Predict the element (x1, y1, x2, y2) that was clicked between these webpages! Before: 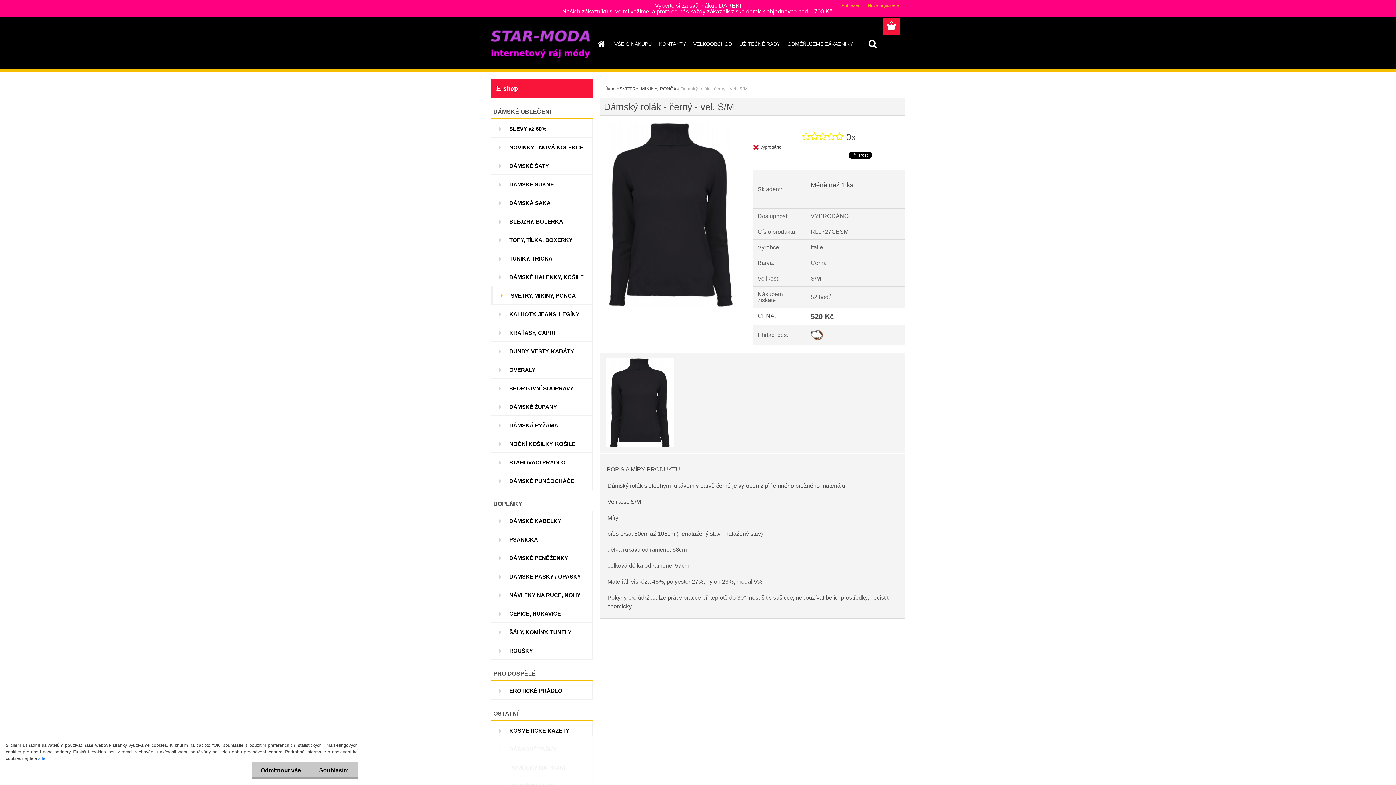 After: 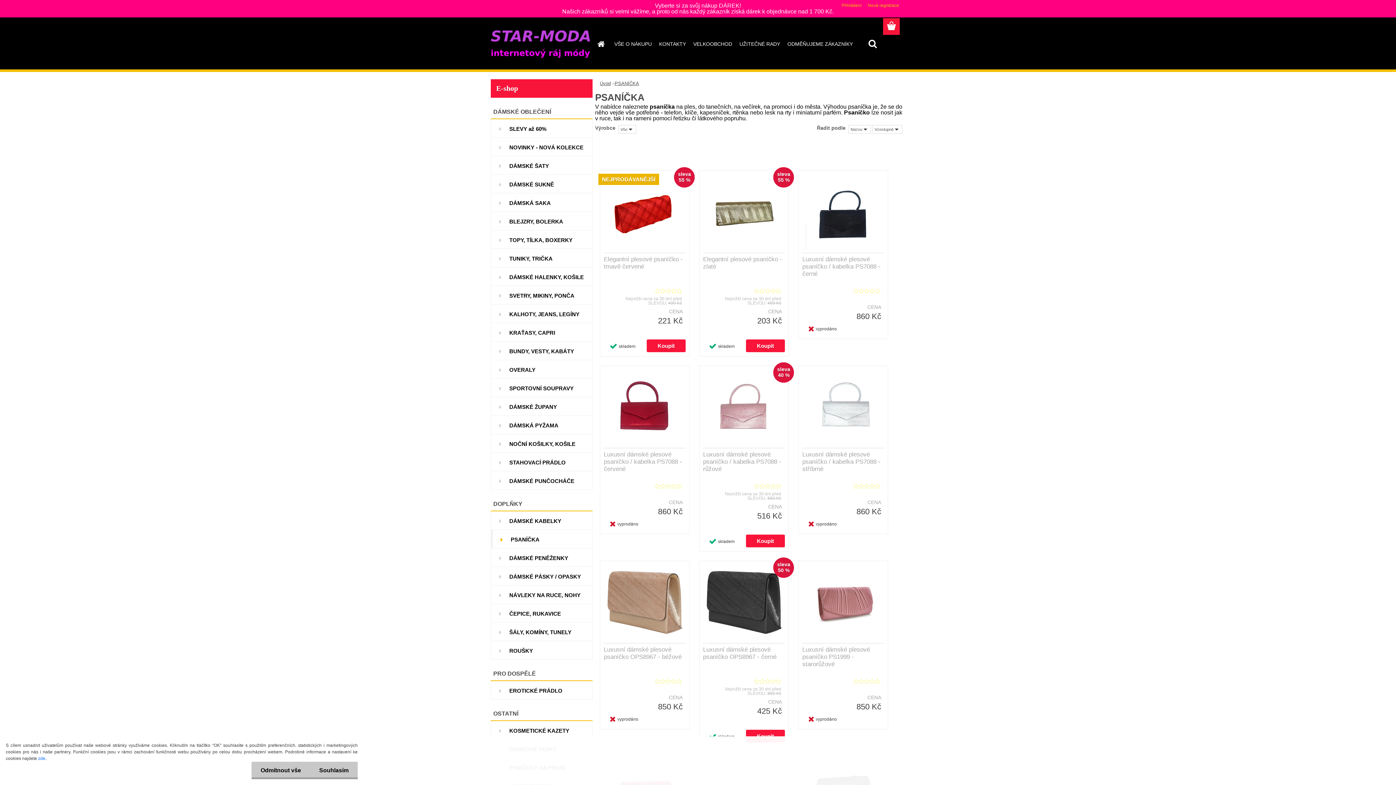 Action: label: PSANÍČKA bbox: (490, 530, 592, 548)